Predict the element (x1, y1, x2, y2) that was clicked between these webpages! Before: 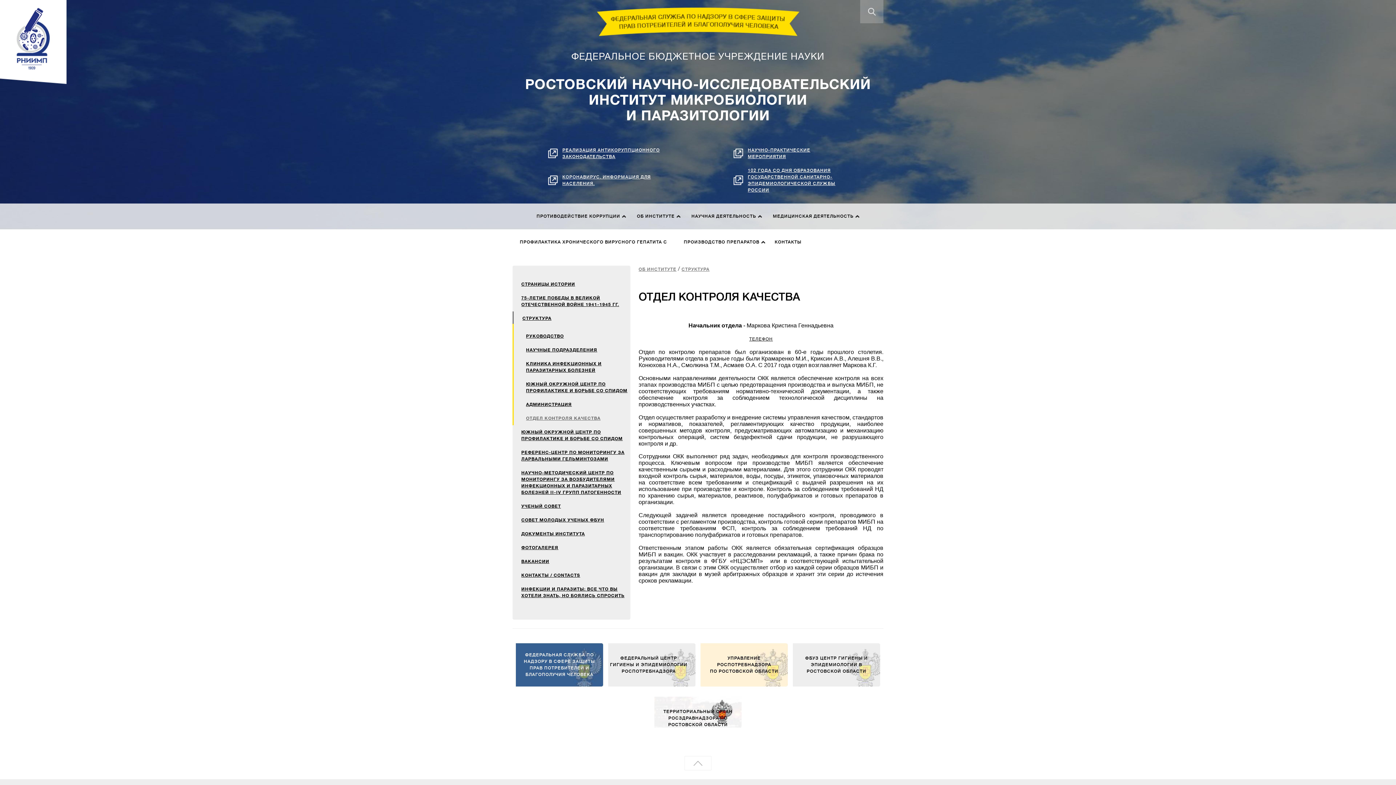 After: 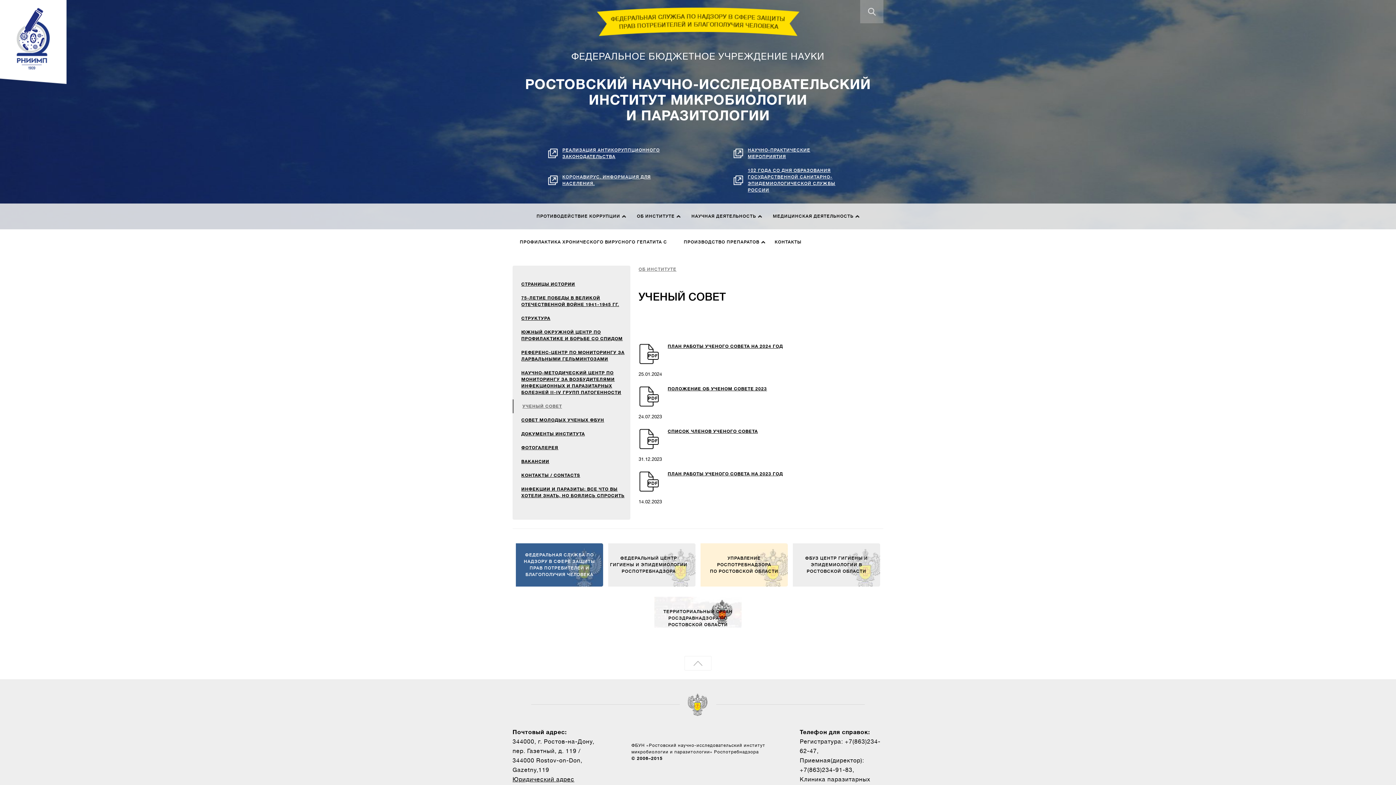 Action: bbox: (512, 499, 630, 513) label: УЧЕНЫЙ СОВЕТ